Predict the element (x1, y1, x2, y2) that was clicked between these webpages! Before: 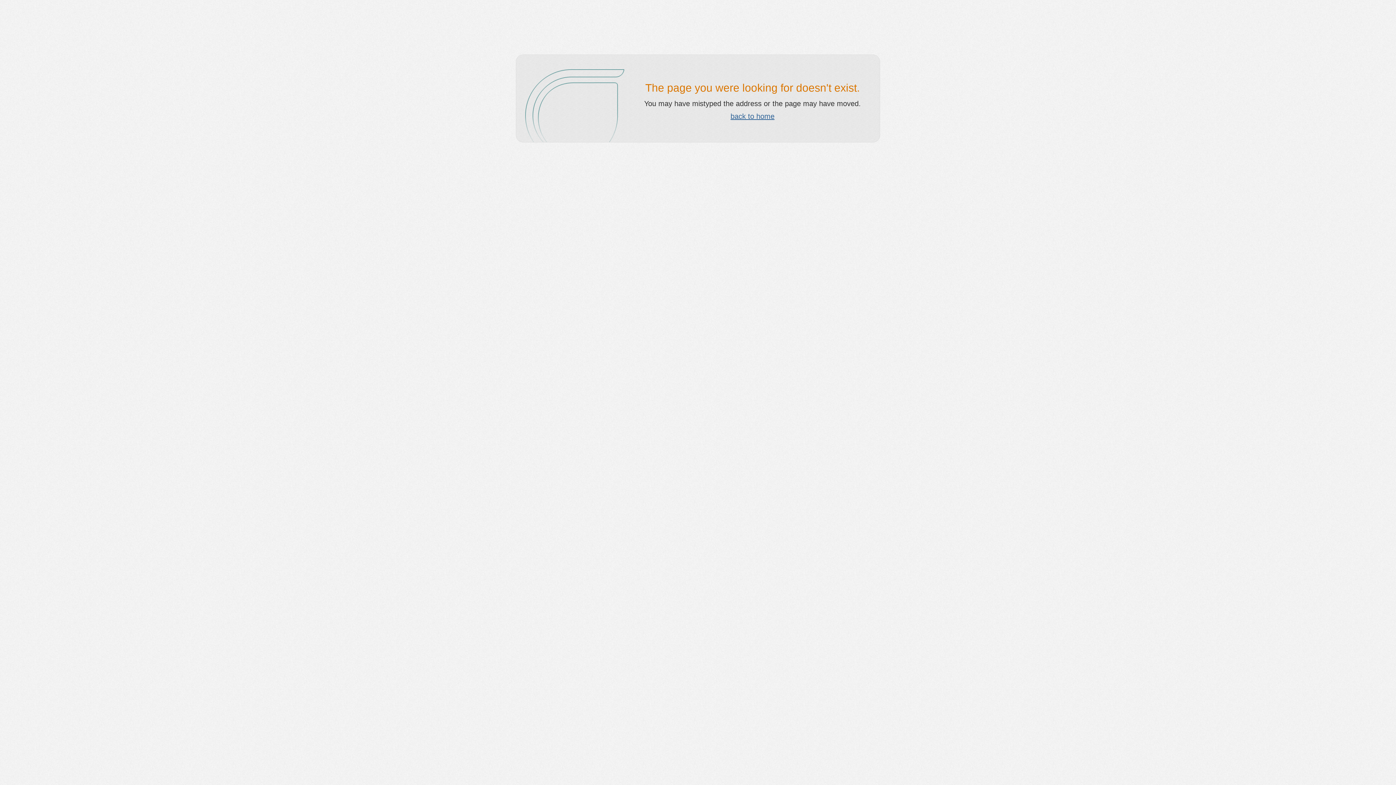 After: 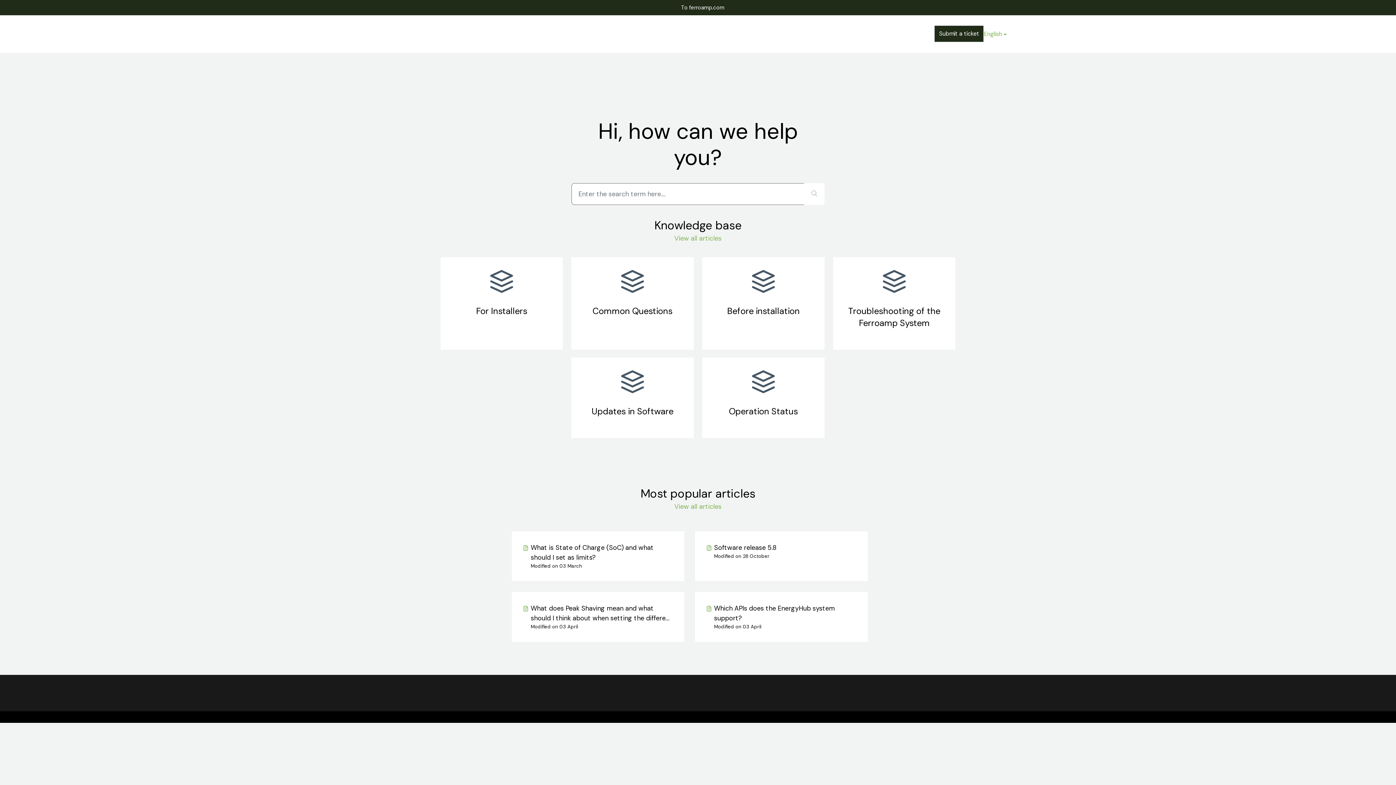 Action: bbox: (730, 112, 774, 120) label: back to home